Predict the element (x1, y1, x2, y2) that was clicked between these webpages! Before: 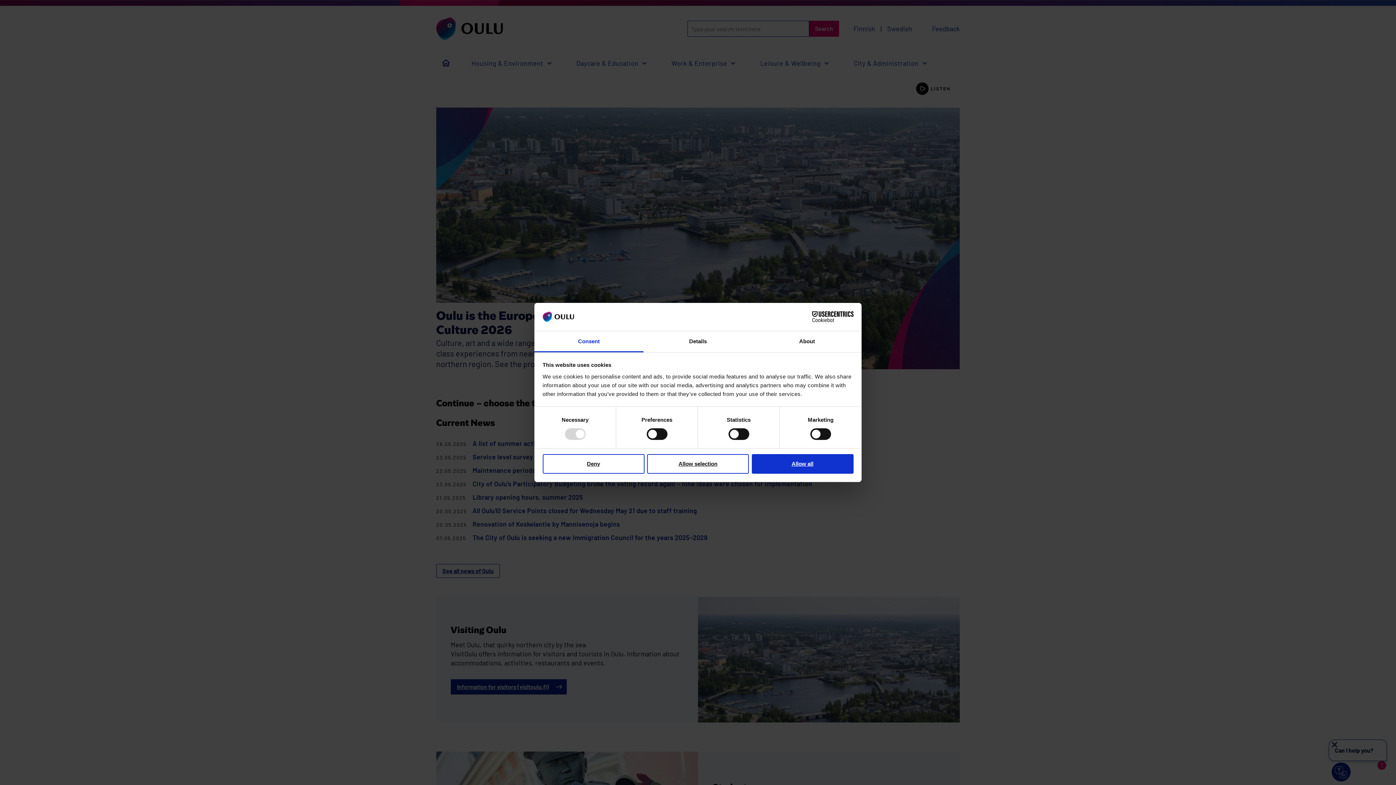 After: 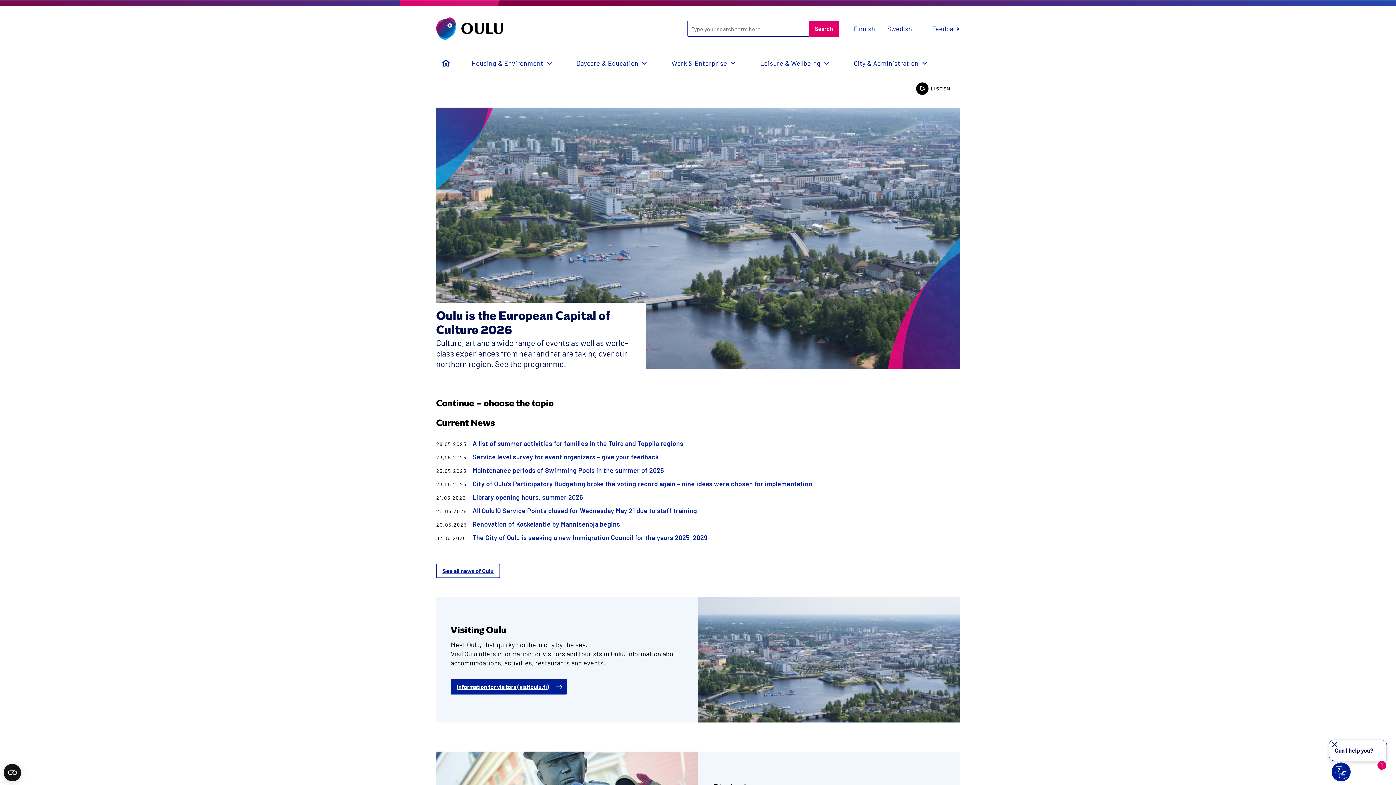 Action: label: Allow selection bbox: (647, 454, 749, 473)